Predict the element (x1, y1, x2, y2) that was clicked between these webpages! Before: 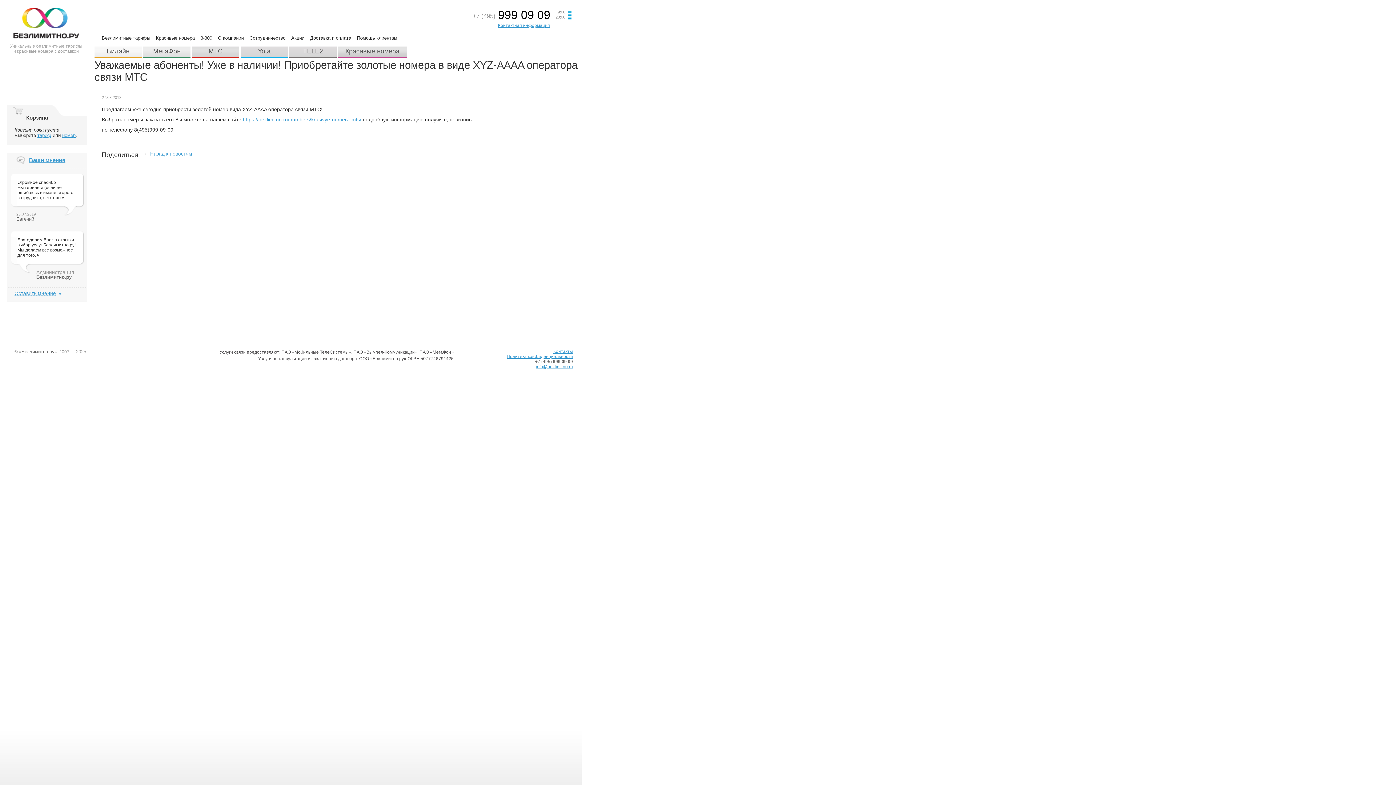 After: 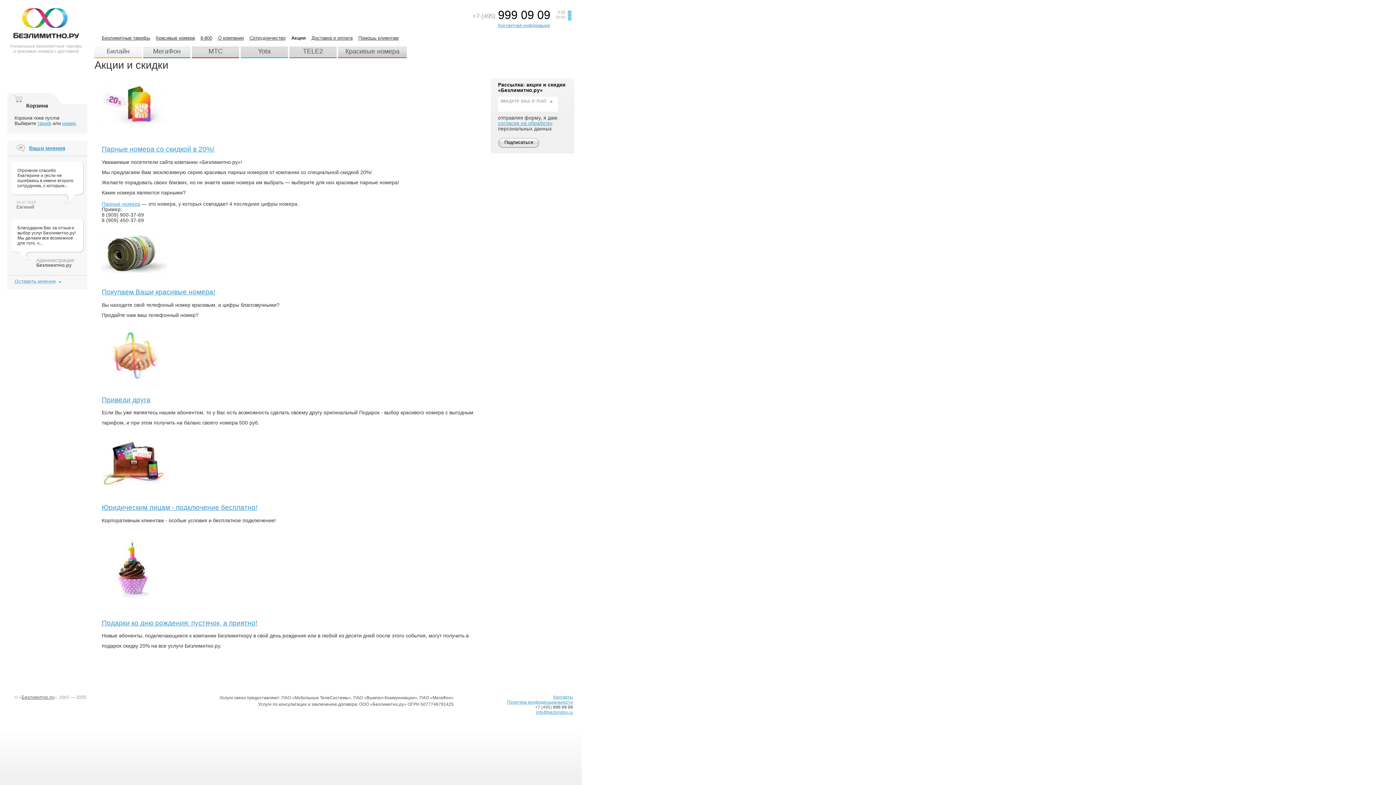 Action: label: Акции bbox: (291, 35, 304, 40)